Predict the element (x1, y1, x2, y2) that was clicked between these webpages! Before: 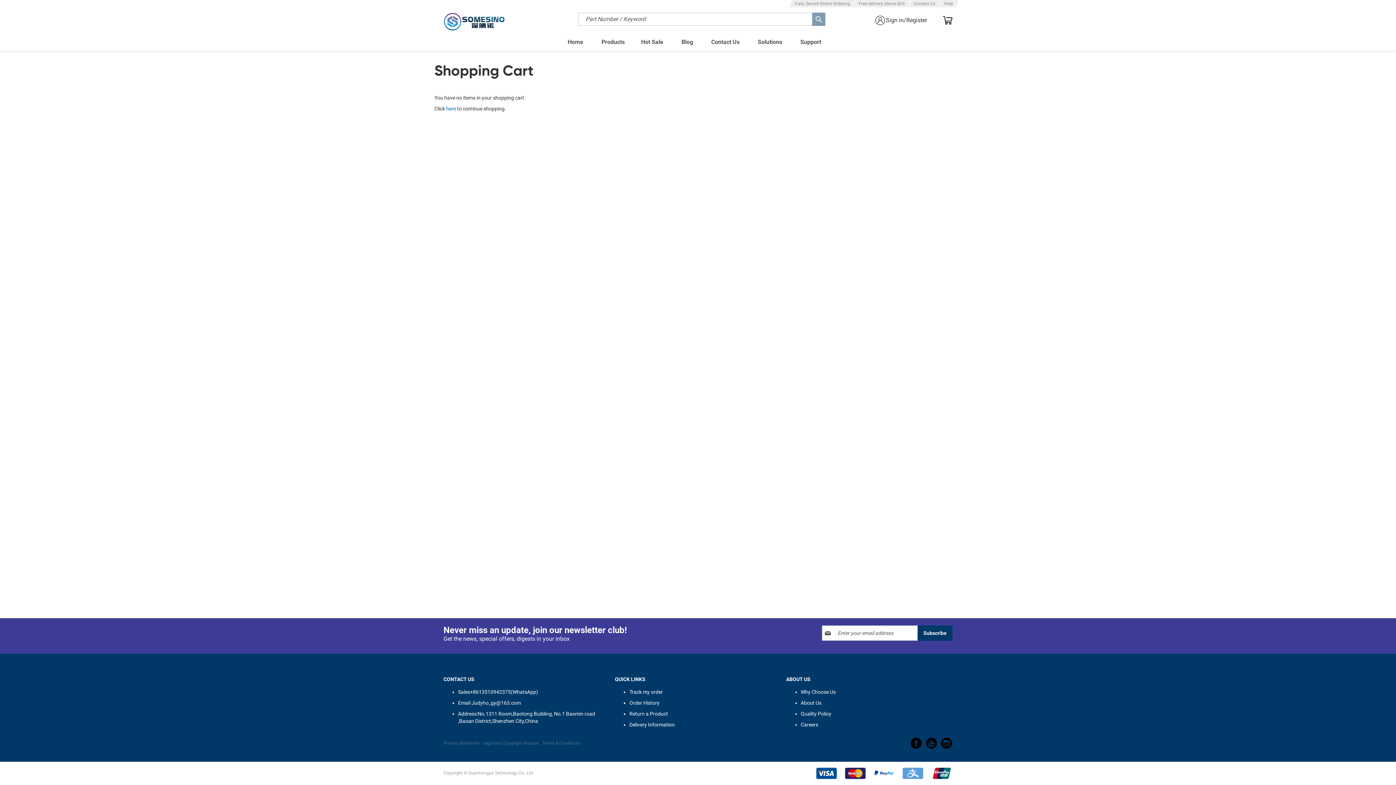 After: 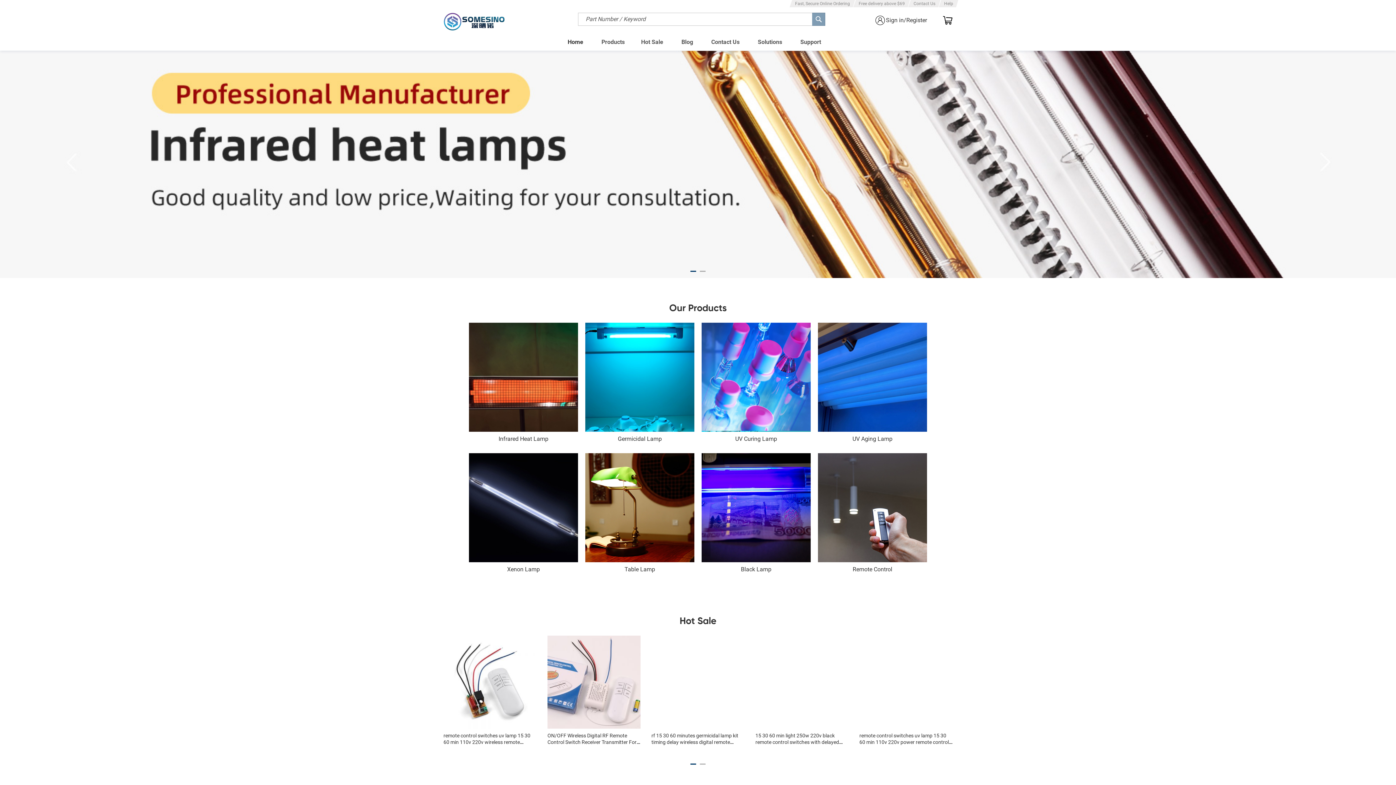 Action: label: store logo bbox: (443, 12, 504, 30)